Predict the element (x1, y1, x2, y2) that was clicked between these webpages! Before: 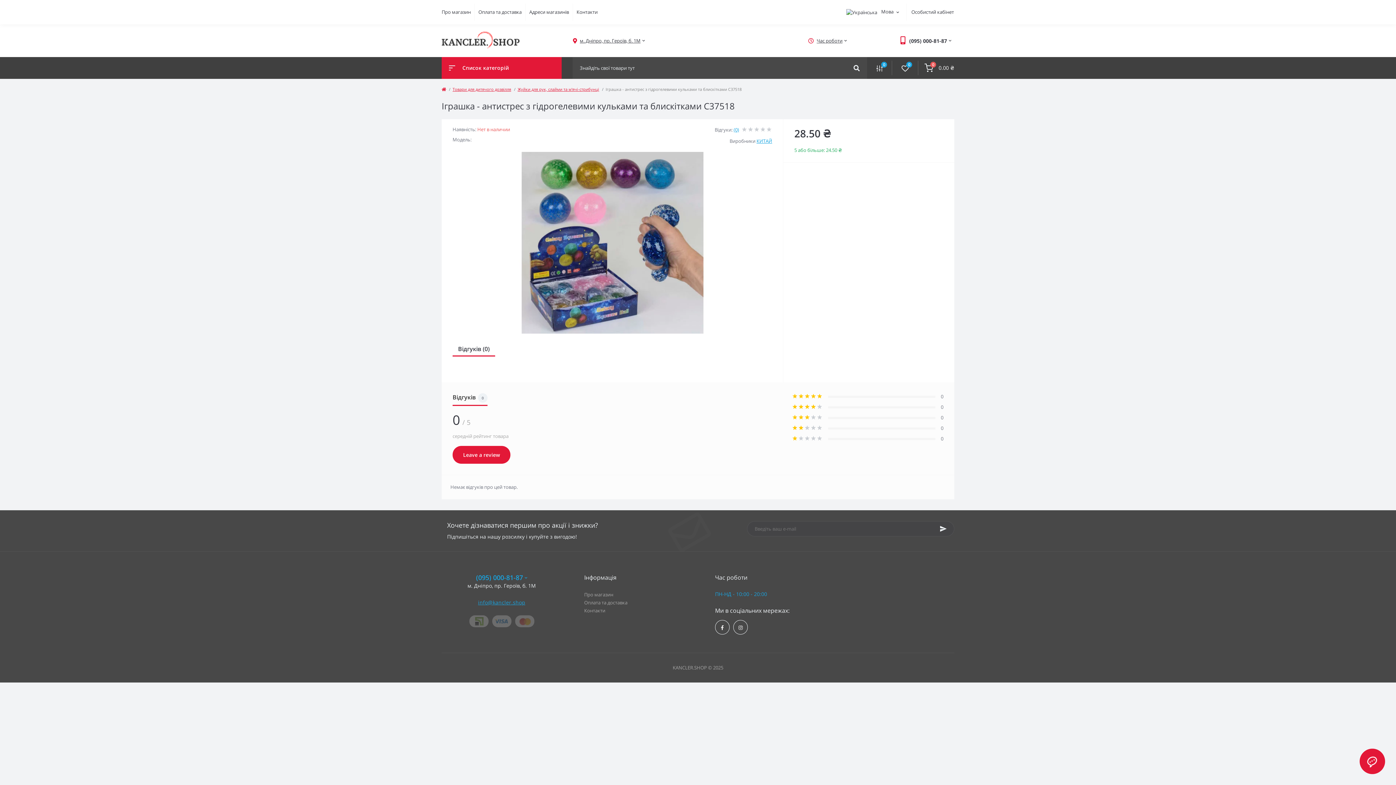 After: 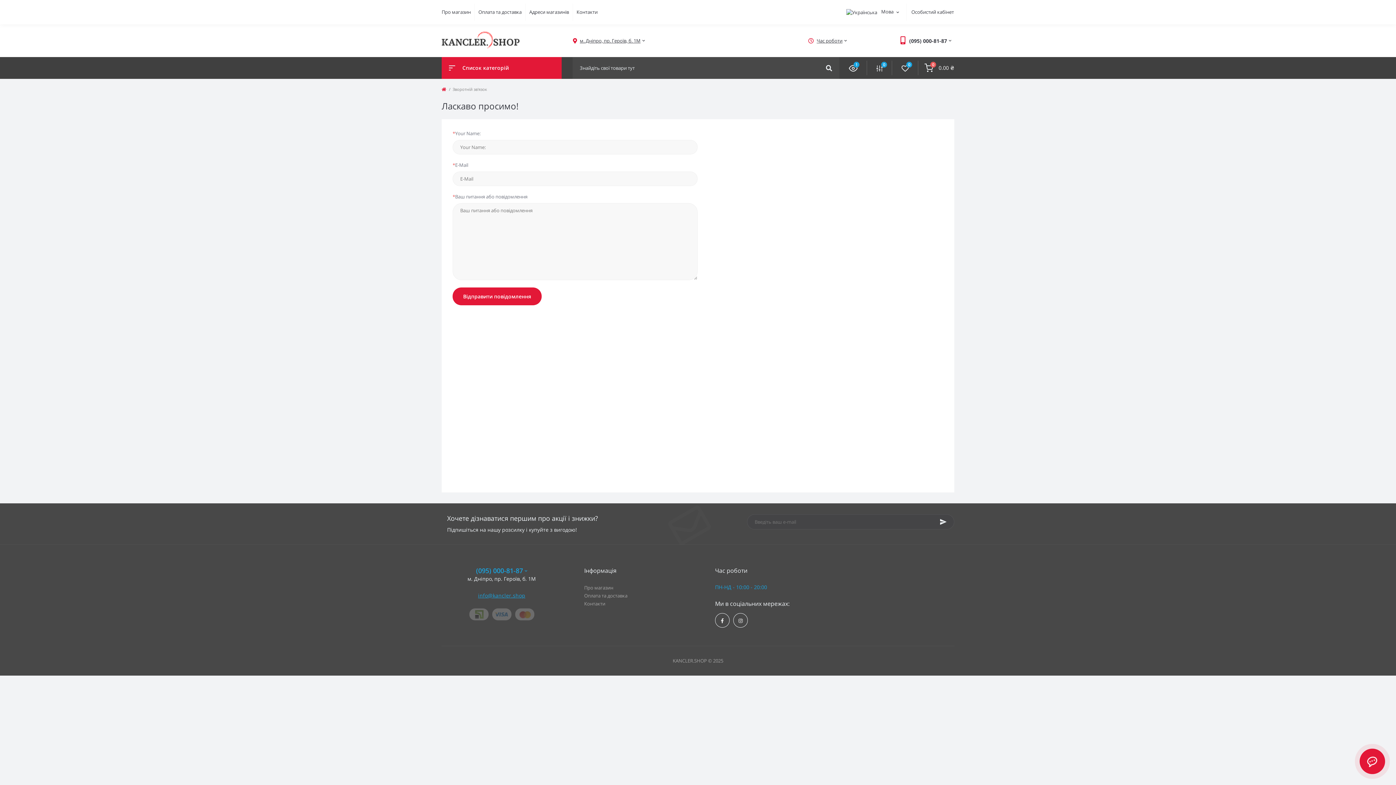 Action: bbox: (584, 607, 605, 614) label: Контакти